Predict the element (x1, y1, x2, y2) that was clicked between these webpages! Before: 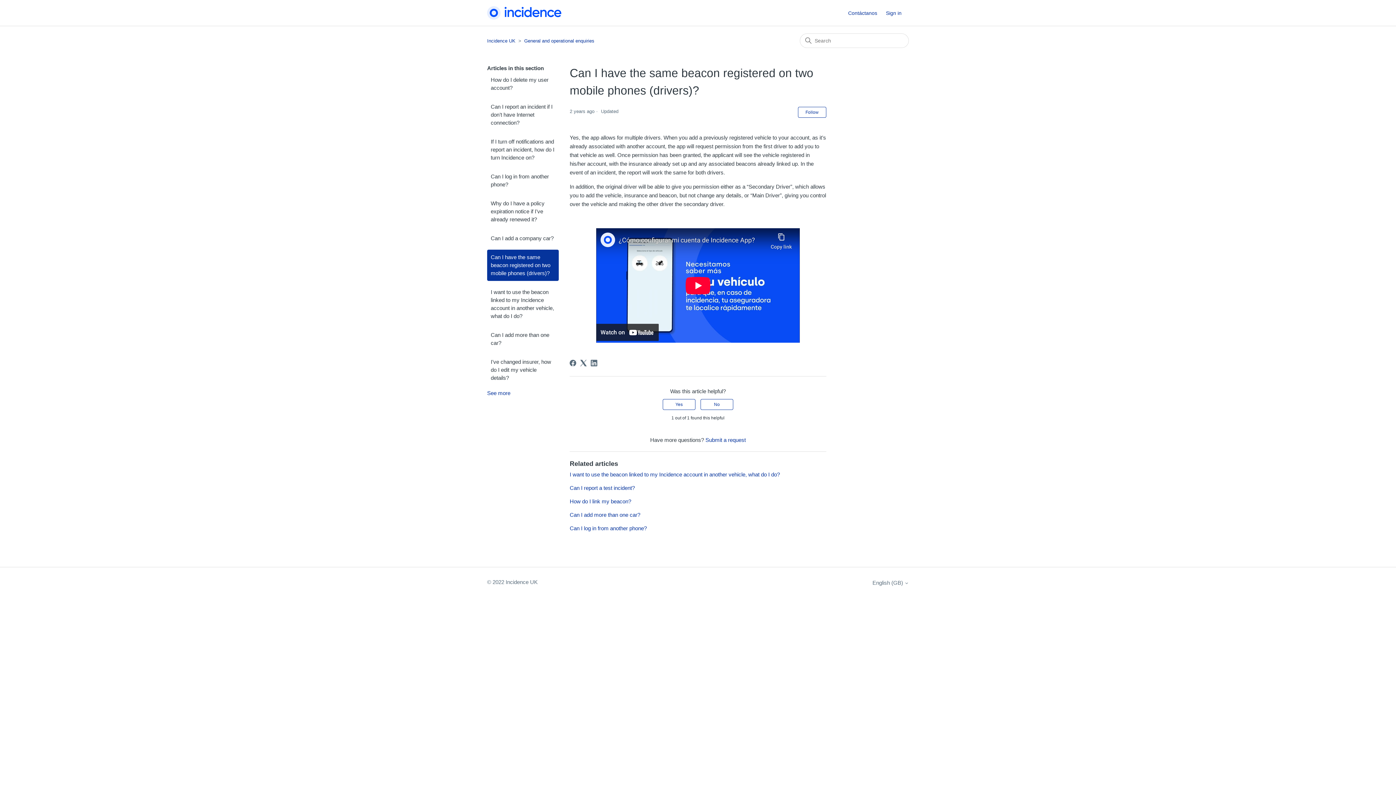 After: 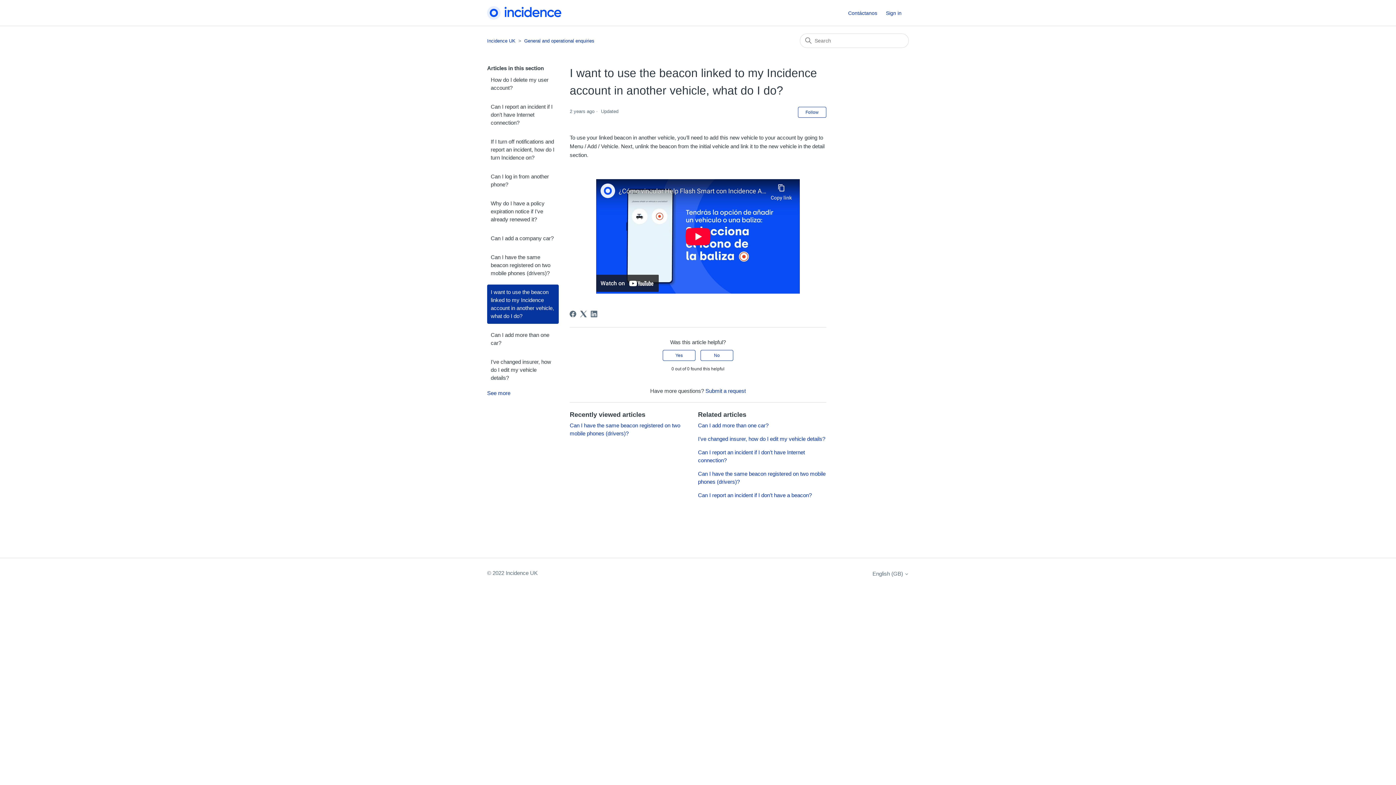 Action: label: I want to use the beacon linked to my Incidence account in another vehicle, what do I do? bbox: (487, 284, 558, 324)